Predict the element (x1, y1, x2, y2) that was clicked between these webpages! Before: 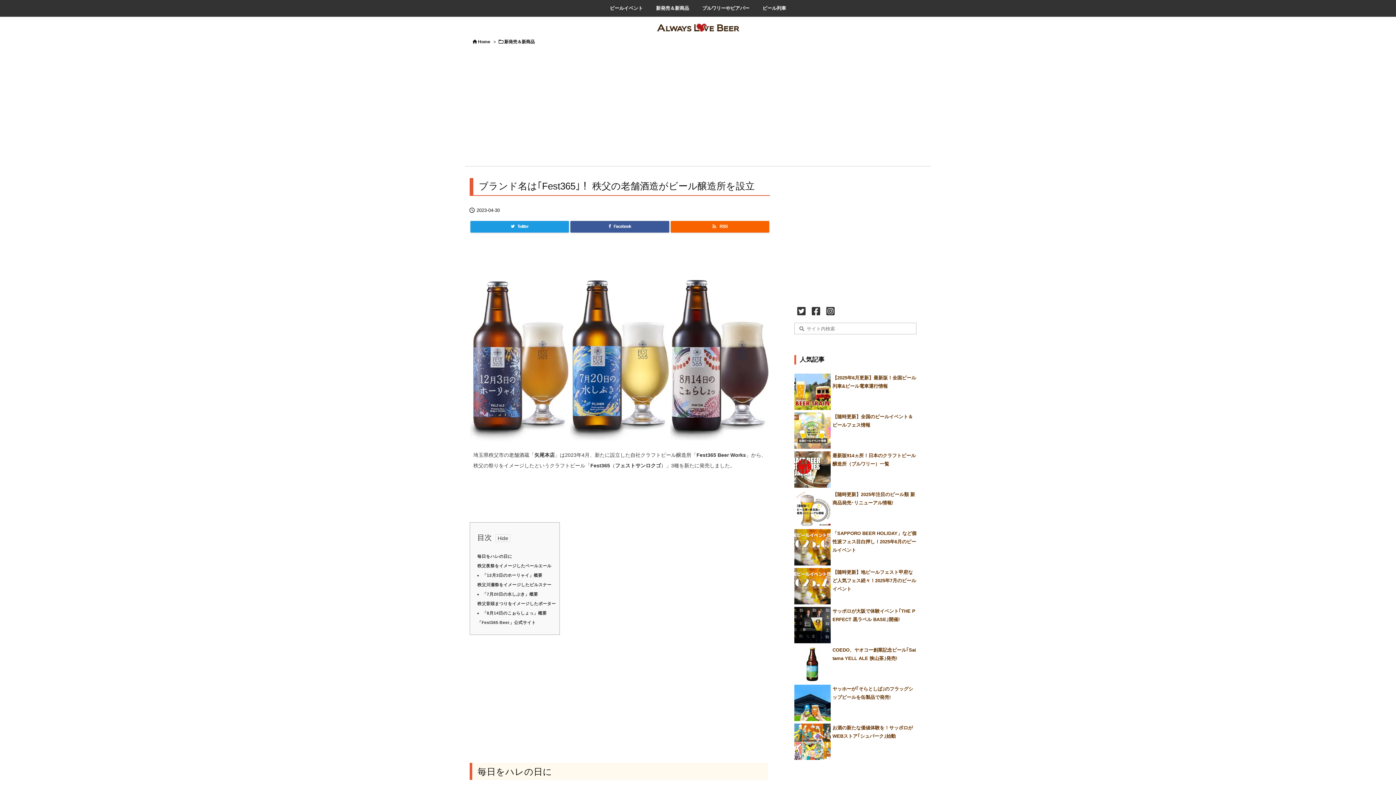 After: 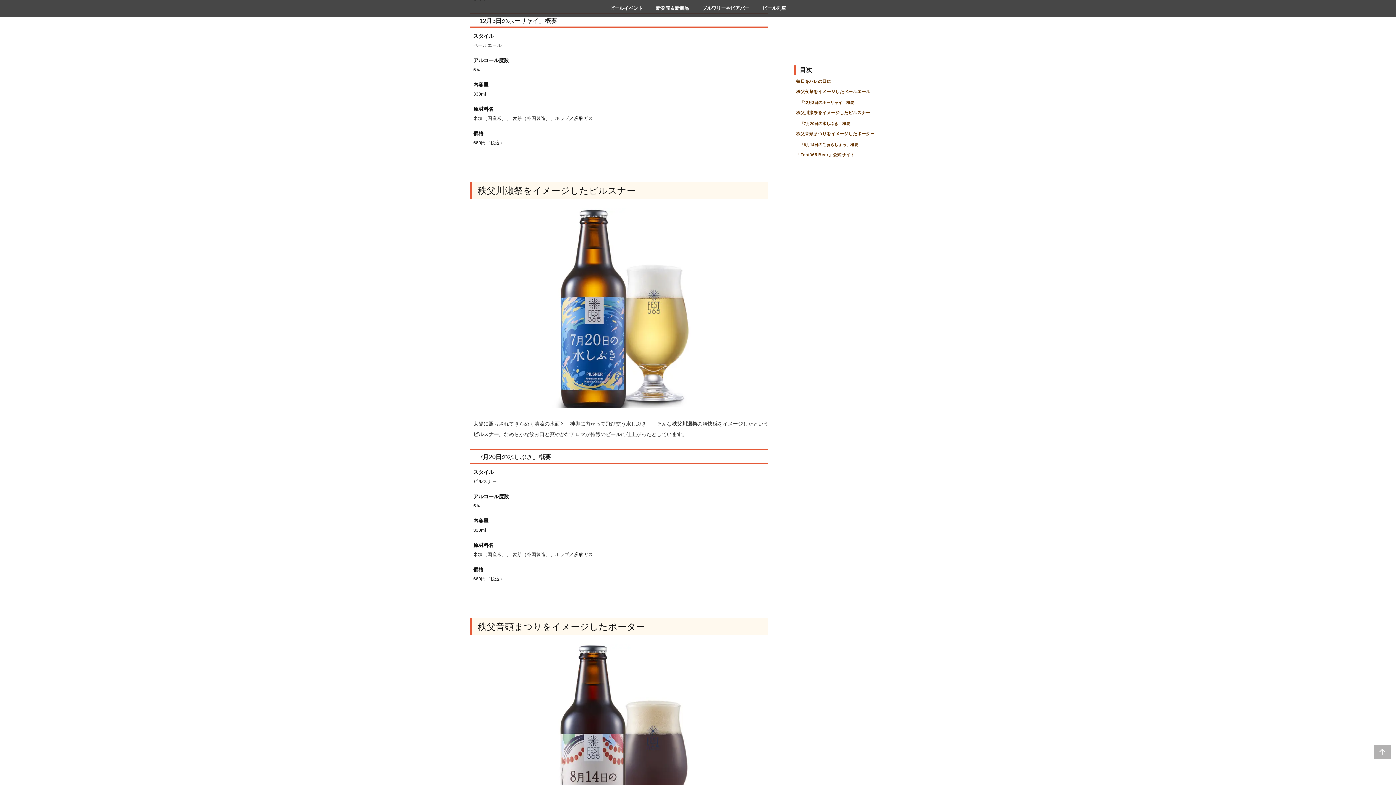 Action: bbox: (482, 573, 542, 577) label: 「12月3日のホーリャイ」概要